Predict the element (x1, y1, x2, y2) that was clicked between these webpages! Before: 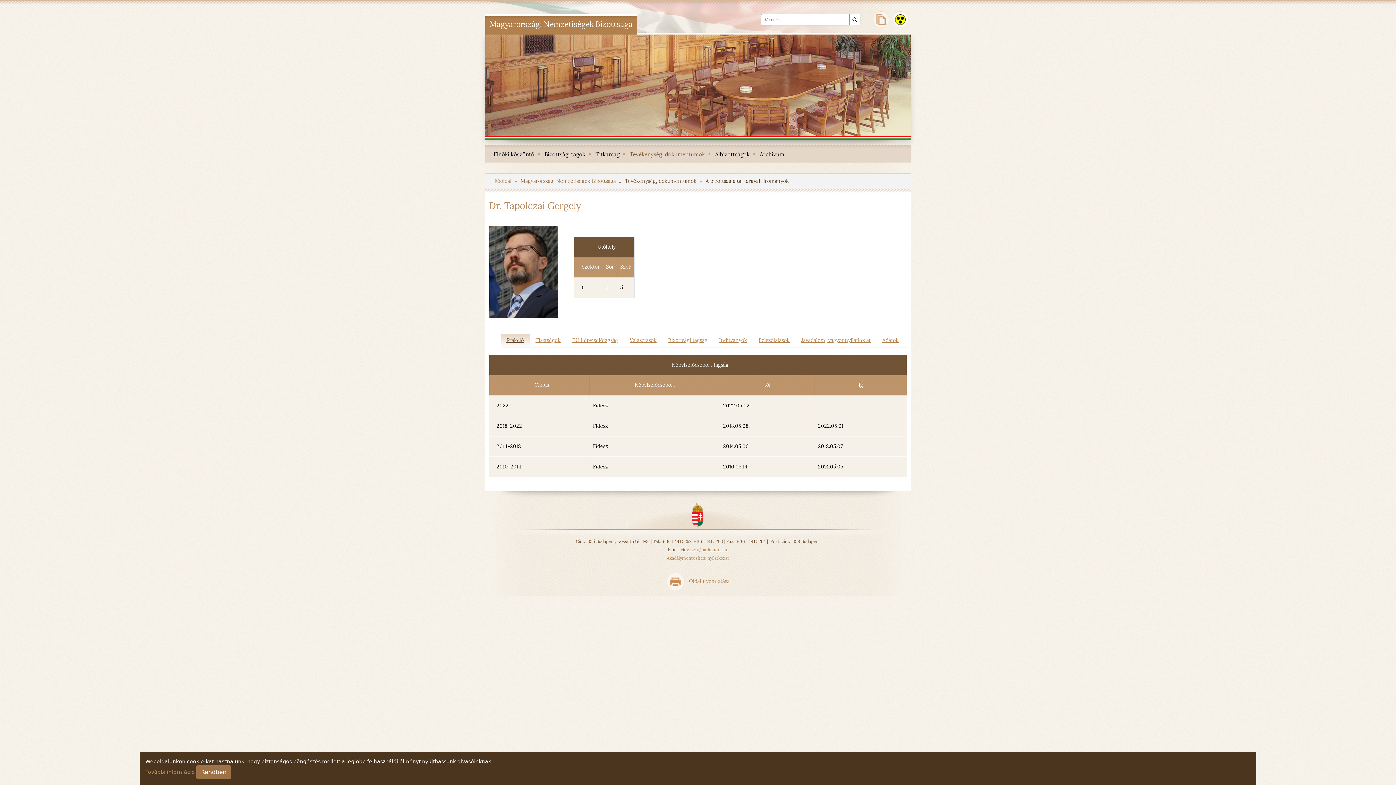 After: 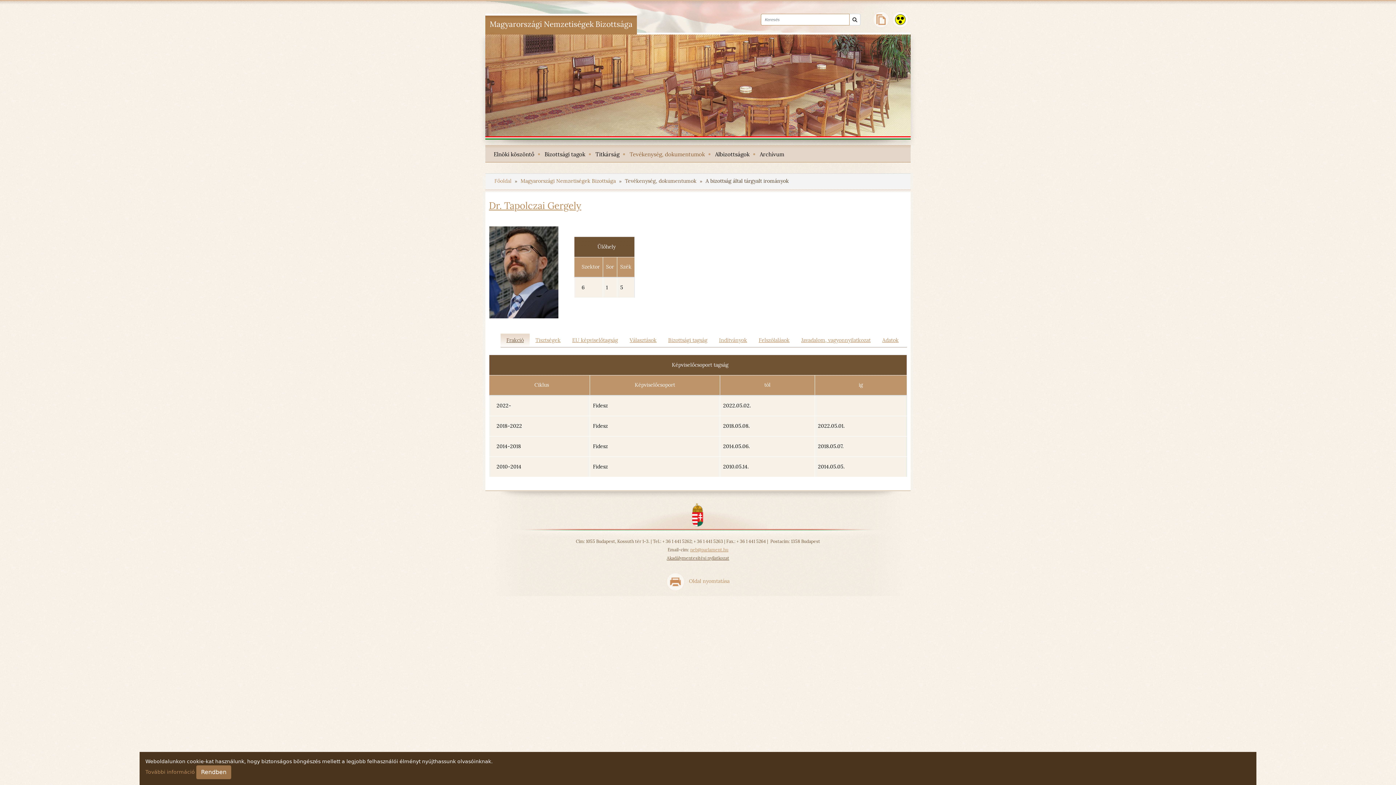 Action: bbox: (666, 555, 729, 561) label: Akadálymentesítési nyilatkozat